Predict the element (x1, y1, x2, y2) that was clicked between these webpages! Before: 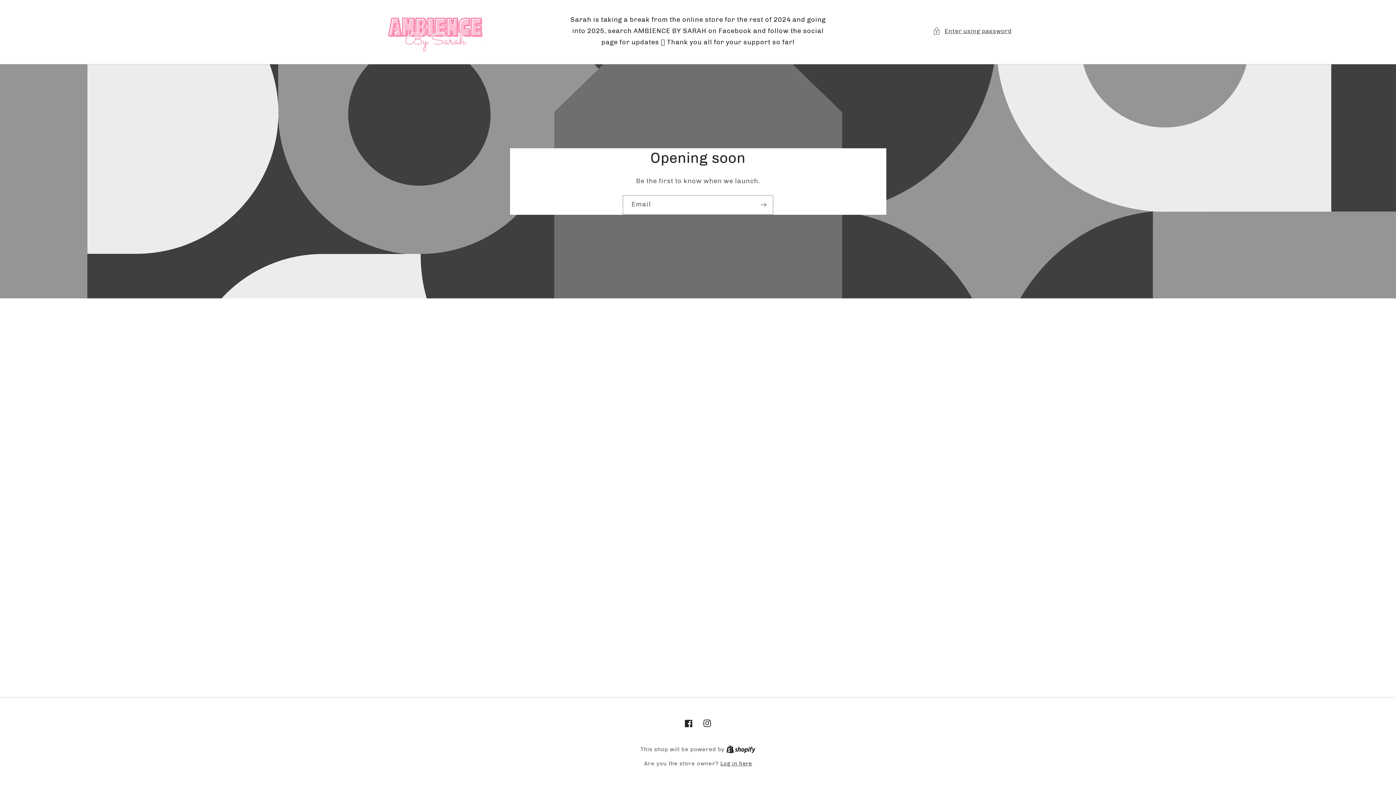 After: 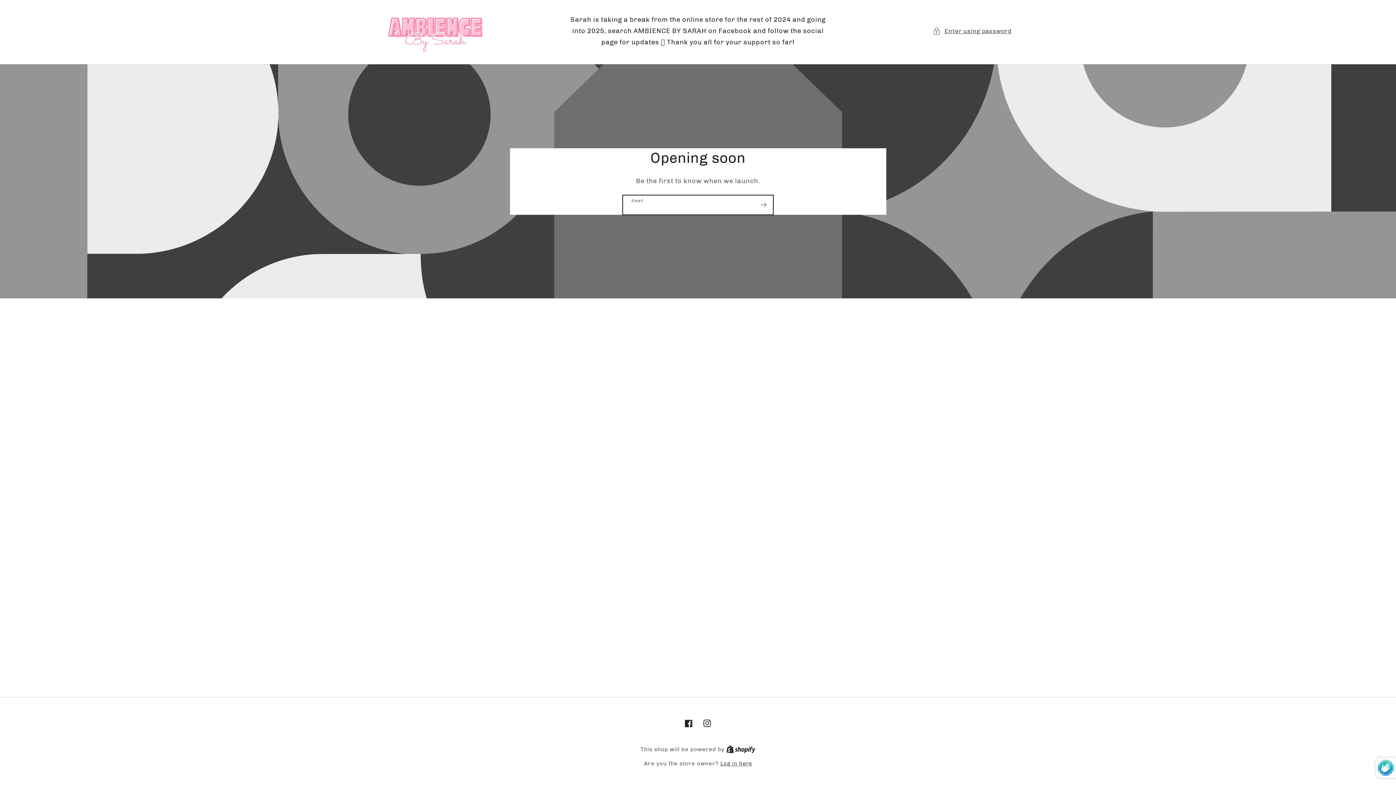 Action: label: Subscribe bbox: (754, 195, 773, 214)